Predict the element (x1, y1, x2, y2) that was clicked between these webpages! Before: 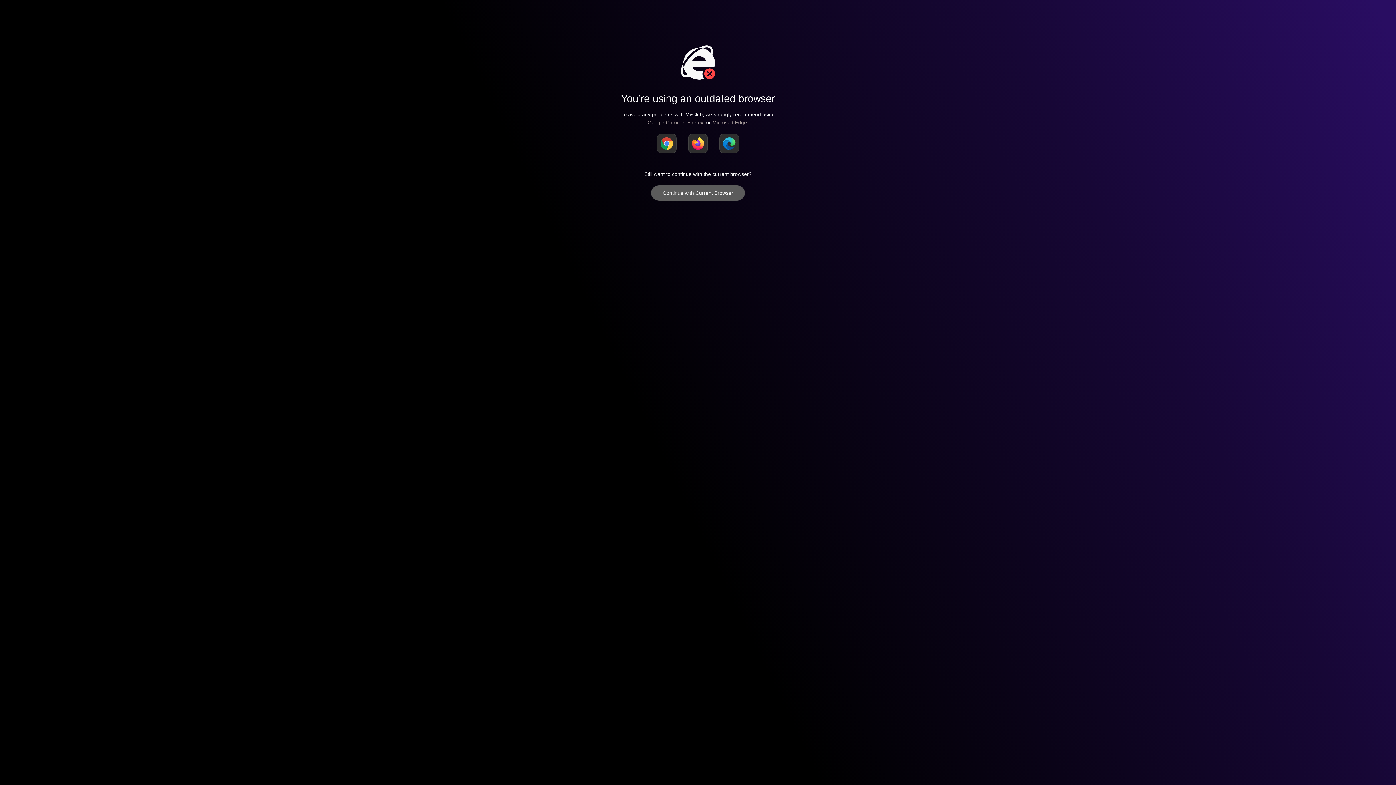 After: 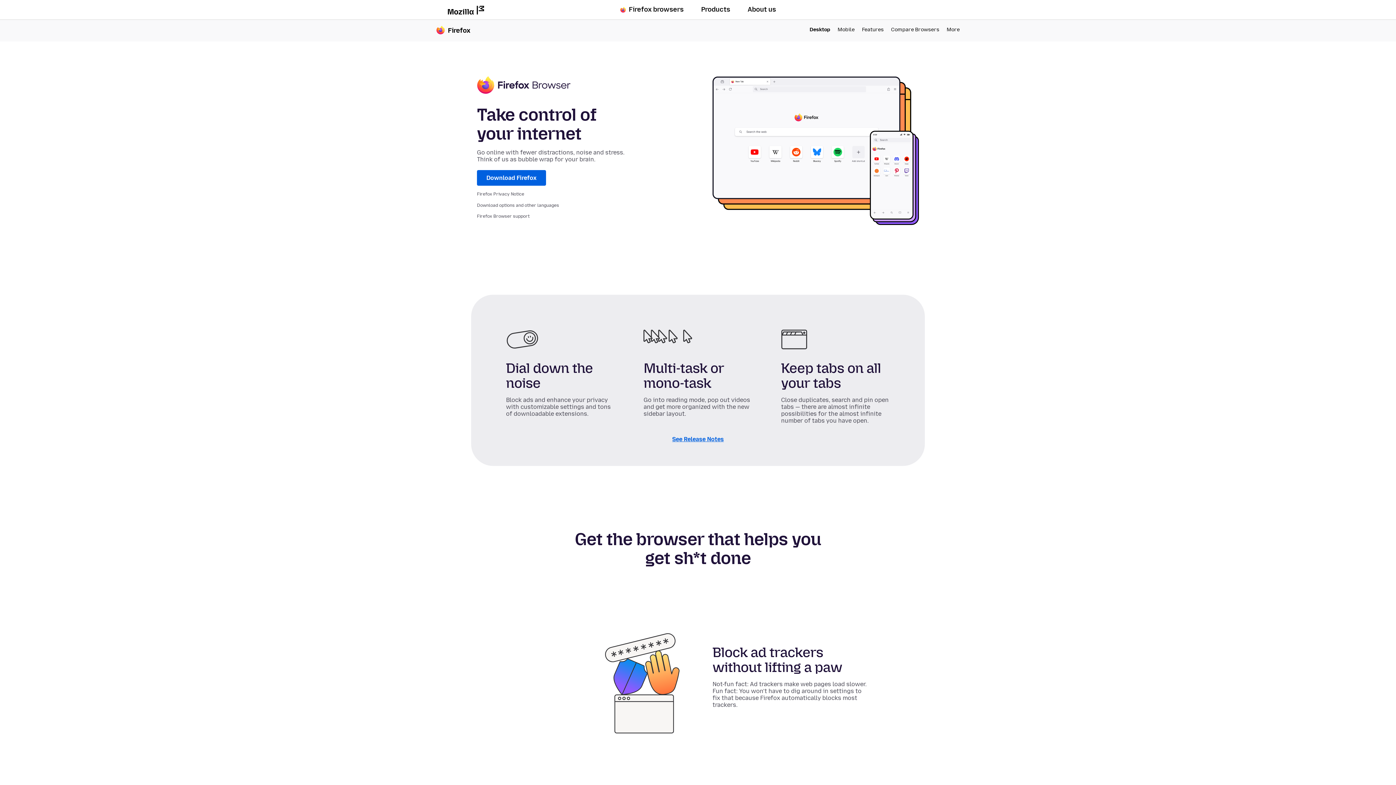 Action: bbox: (688, 133, 708, 153)